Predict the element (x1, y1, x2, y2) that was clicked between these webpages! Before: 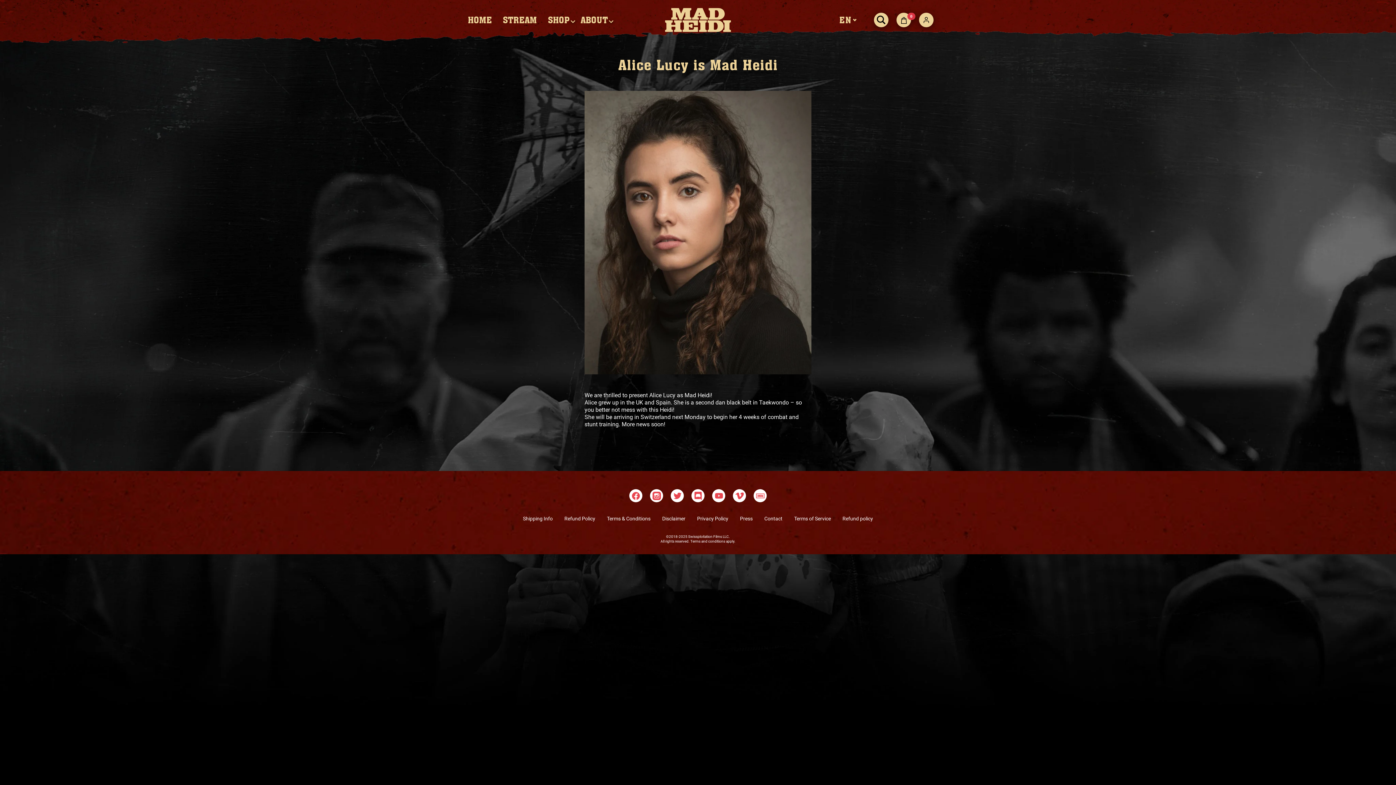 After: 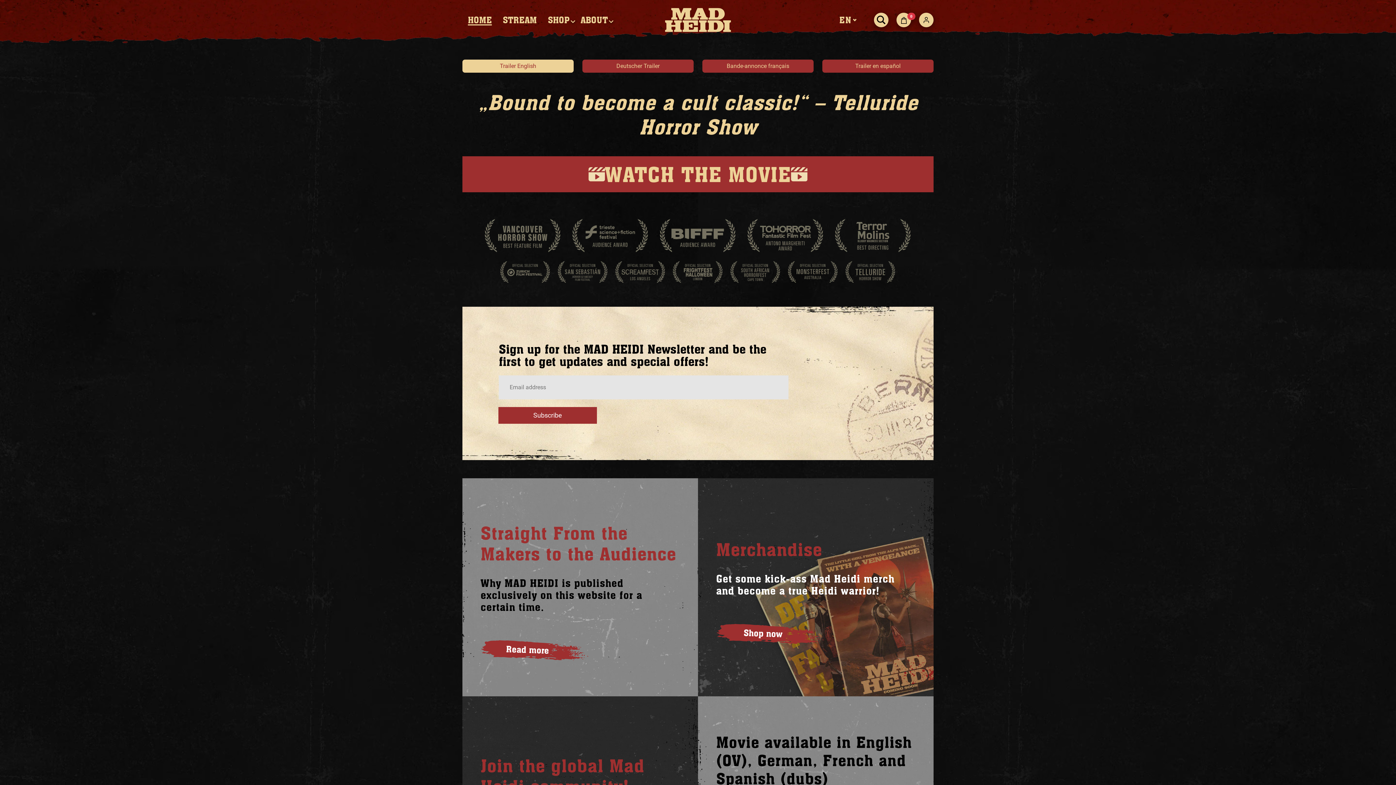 Action: bbox: (468, 14, 492, 25) label: HOME